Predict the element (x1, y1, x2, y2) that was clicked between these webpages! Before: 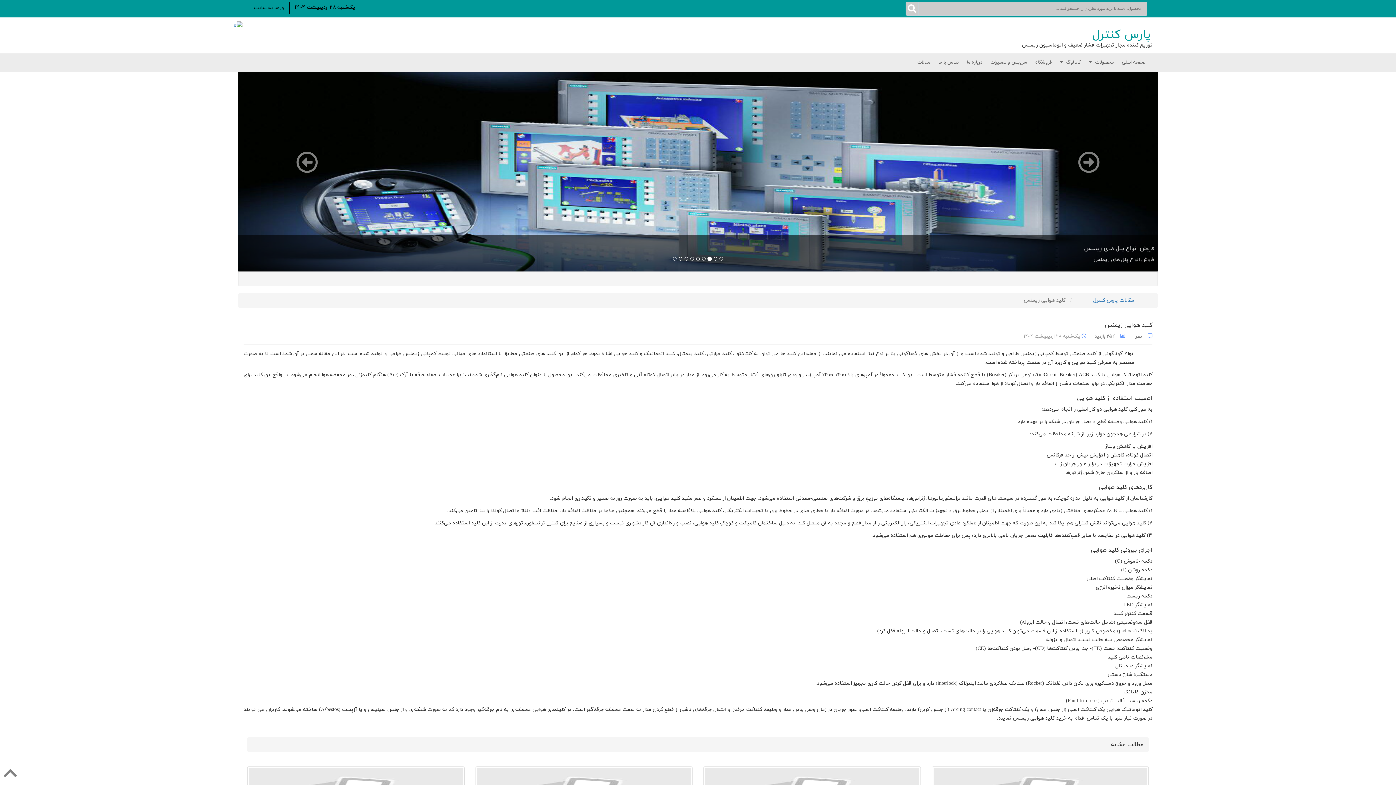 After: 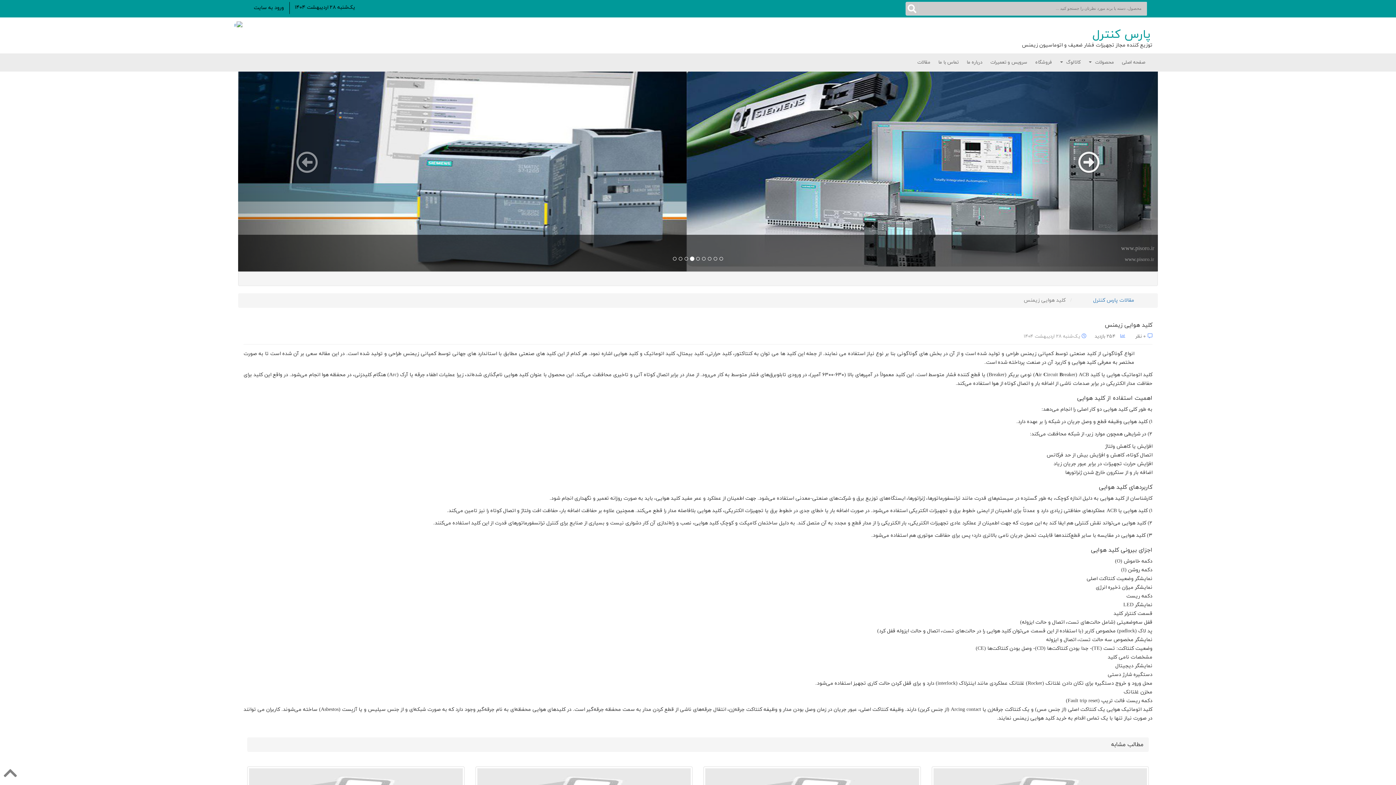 Action: bbox: (1020, 71, 1158, 271) label: بعدی